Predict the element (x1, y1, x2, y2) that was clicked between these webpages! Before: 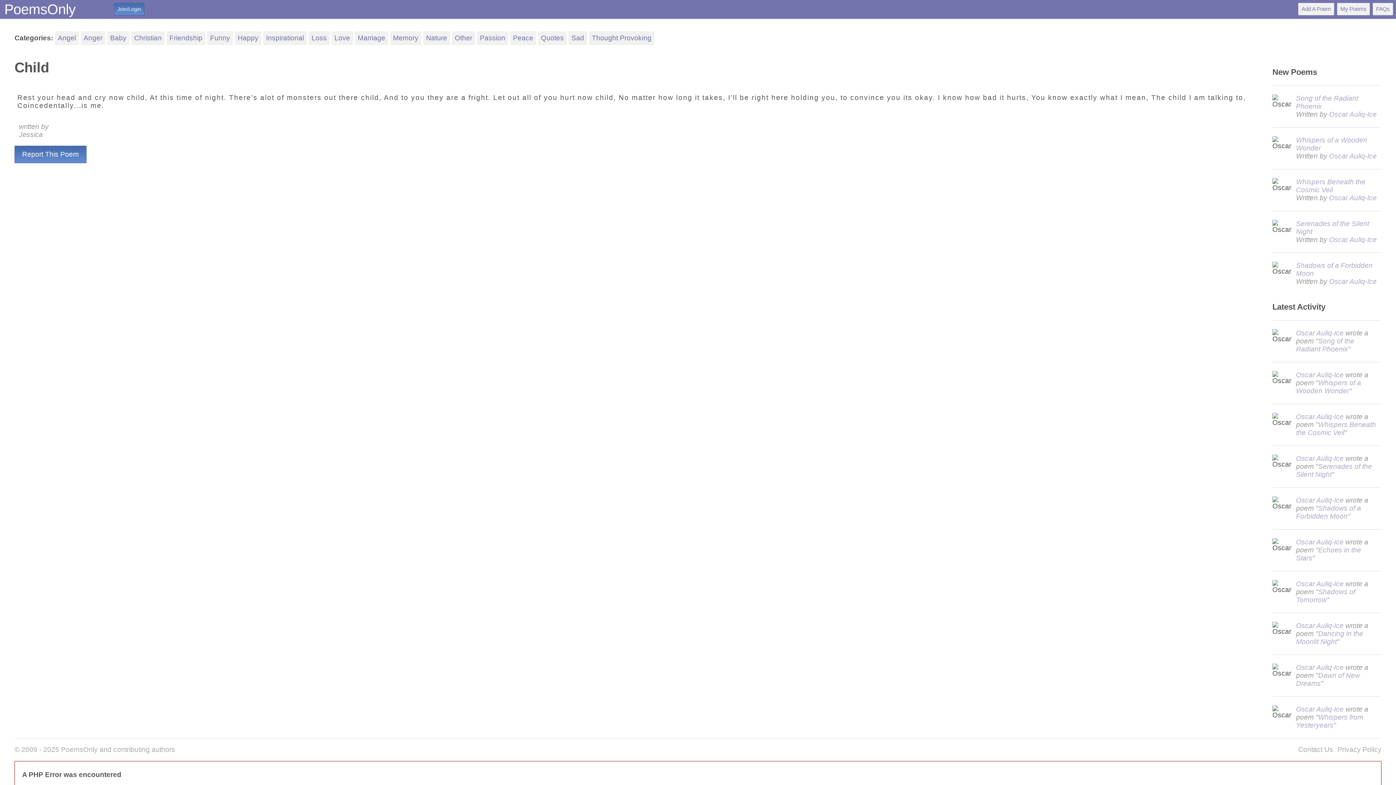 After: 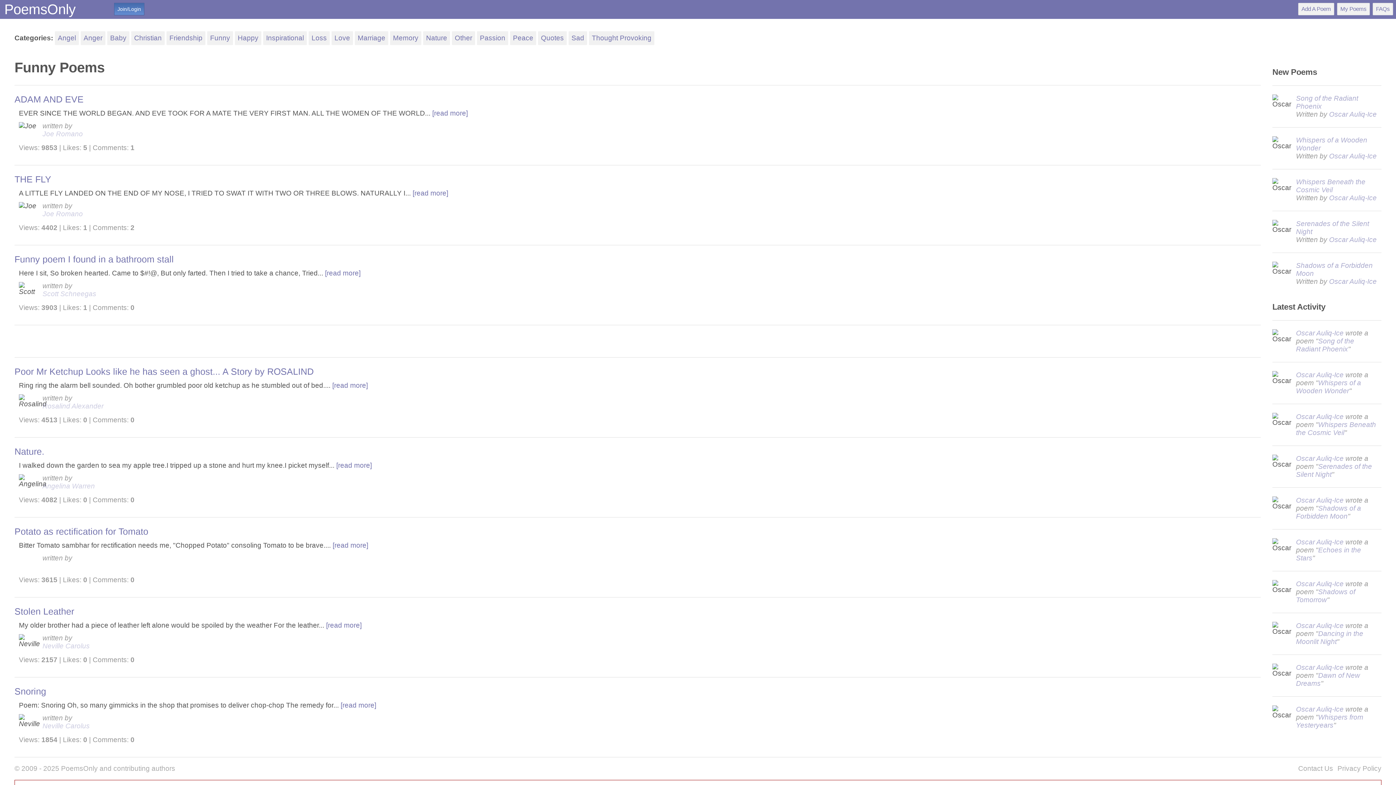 Action: bbox: (207, 31, 233, 45) label: Funny